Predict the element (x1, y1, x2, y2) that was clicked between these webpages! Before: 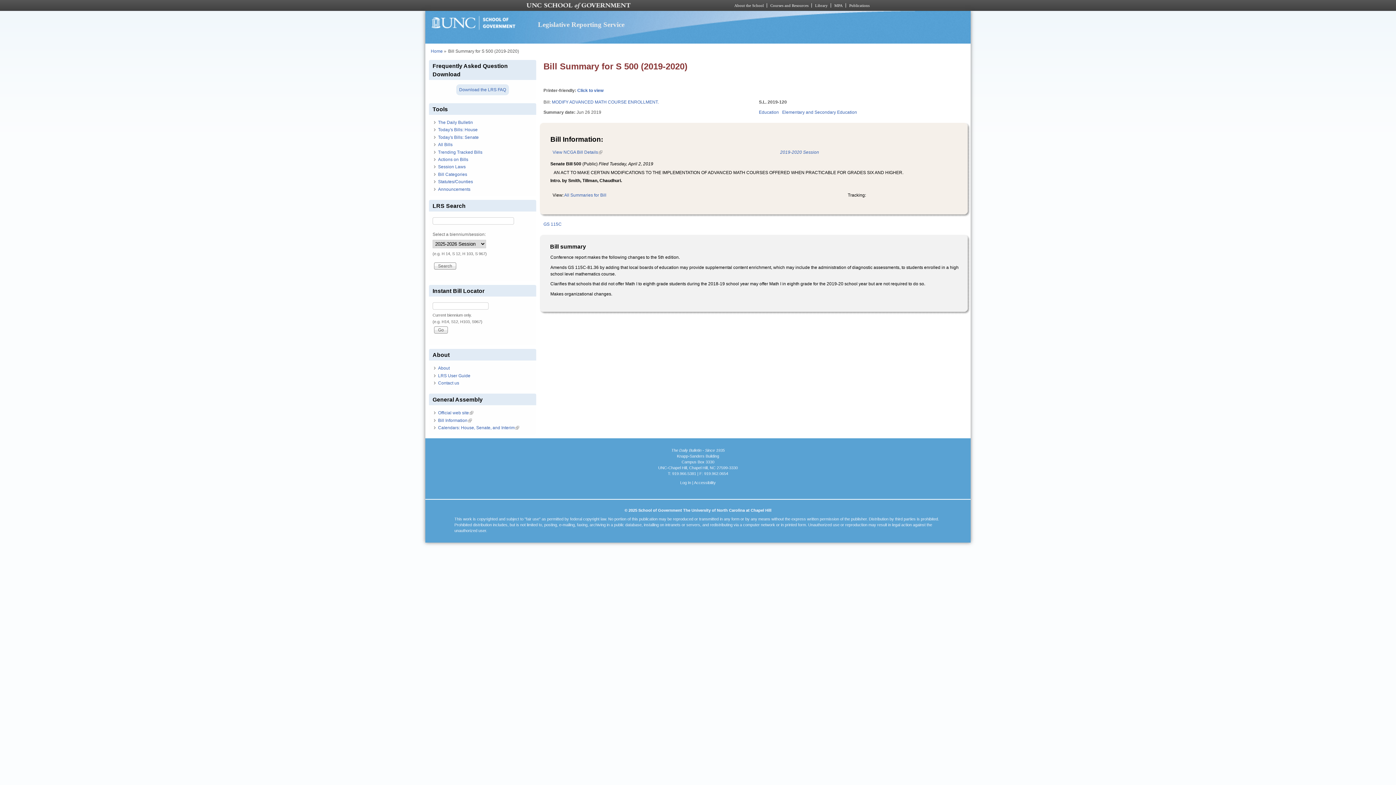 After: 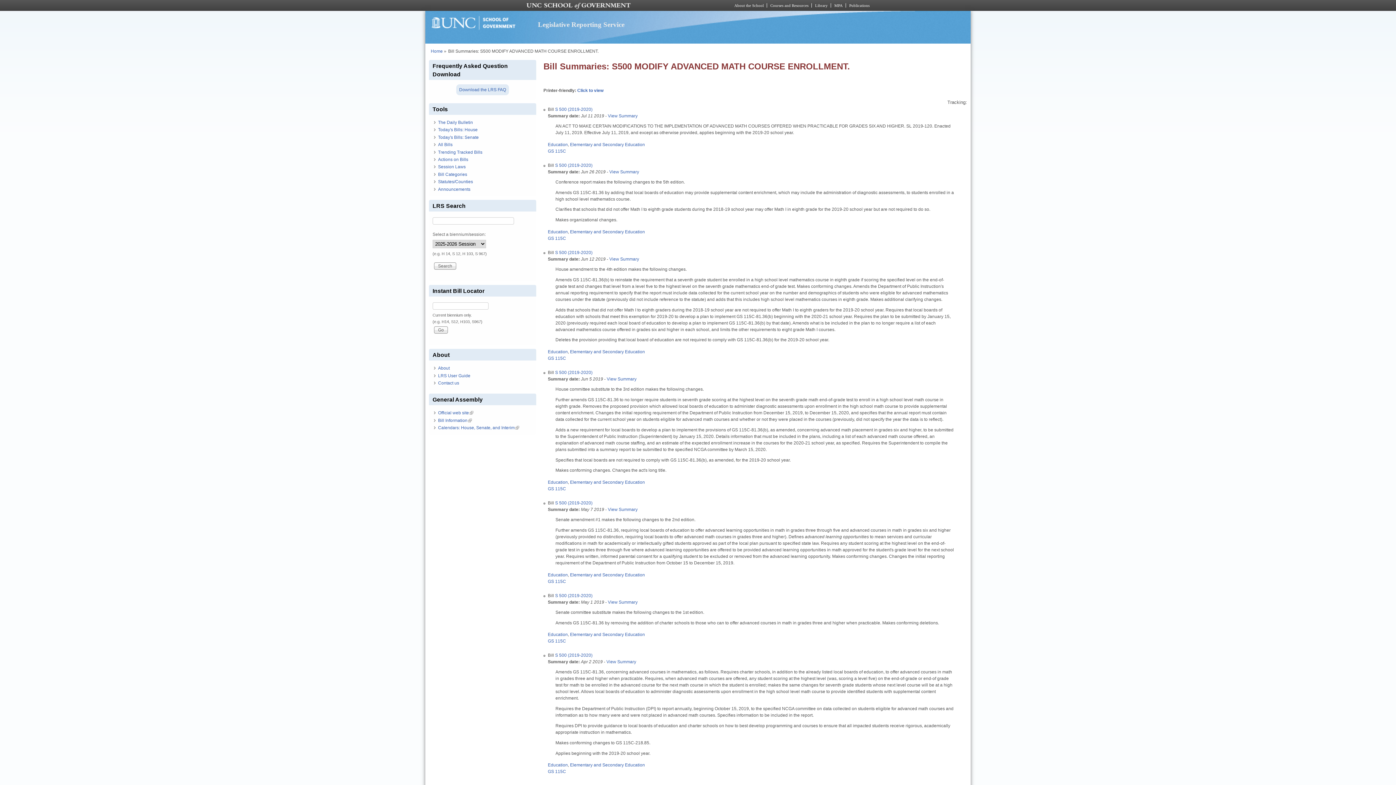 Action: label: All Summaries for Bill bbox: (564, 192, 606, 197)